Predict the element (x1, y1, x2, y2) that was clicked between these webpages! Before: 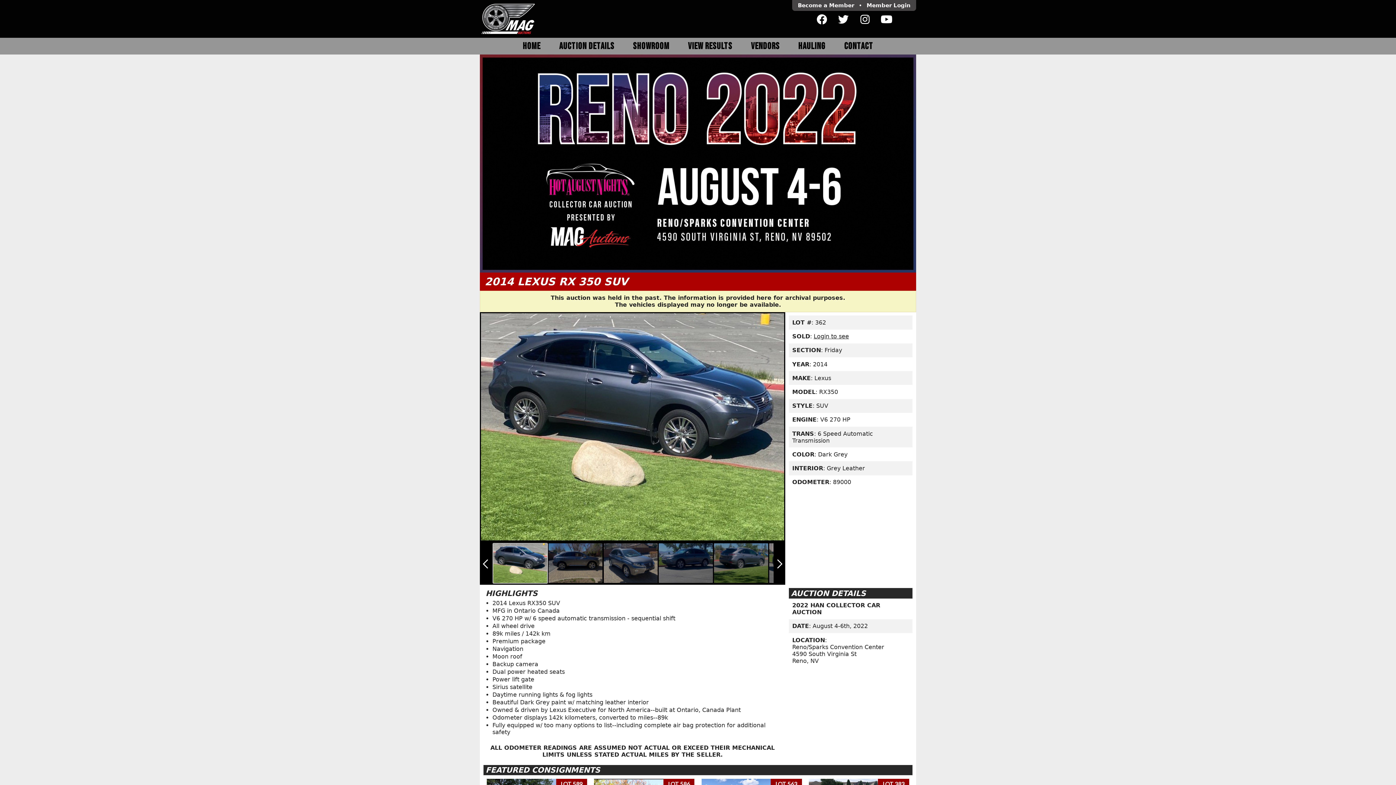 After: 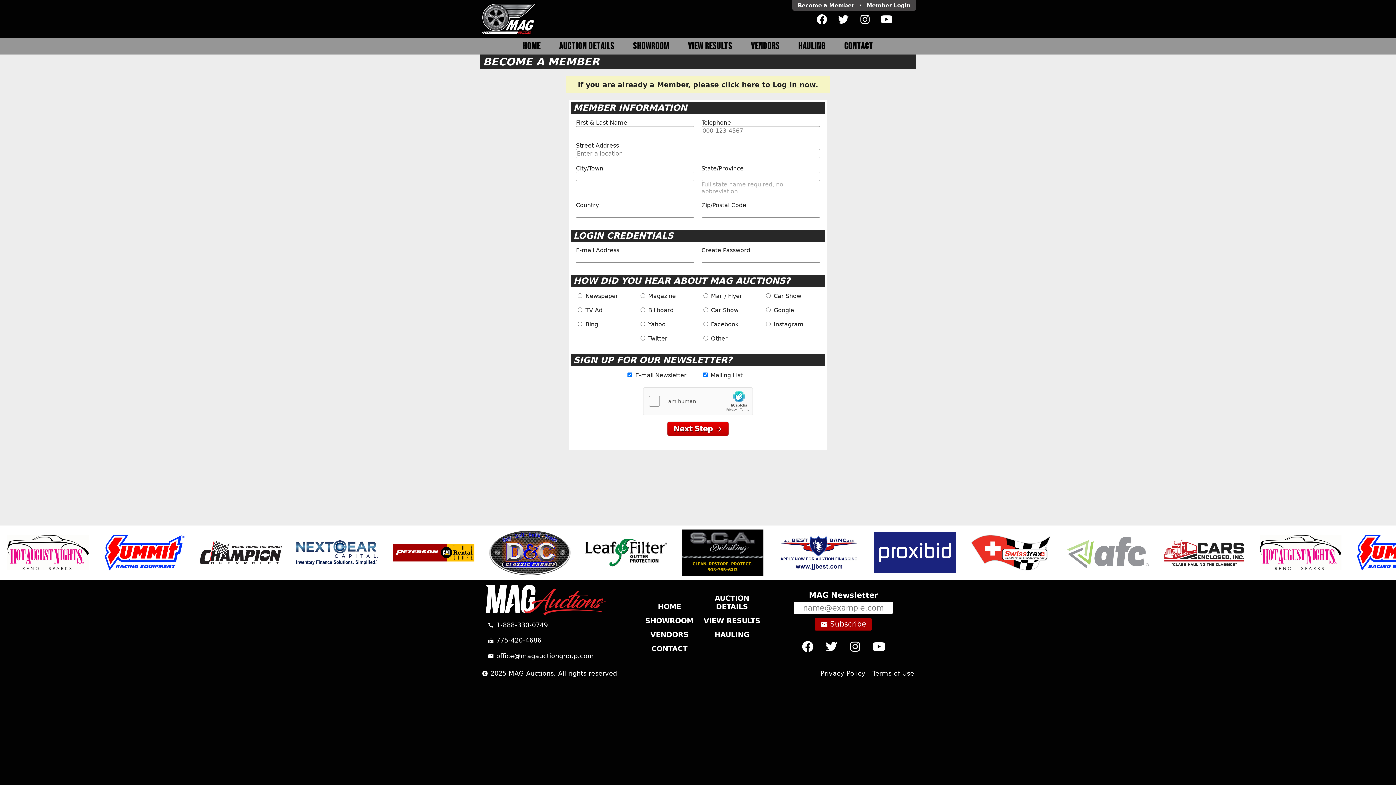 Action: bbox: (795, 0, 857, 10) label: Become a Member